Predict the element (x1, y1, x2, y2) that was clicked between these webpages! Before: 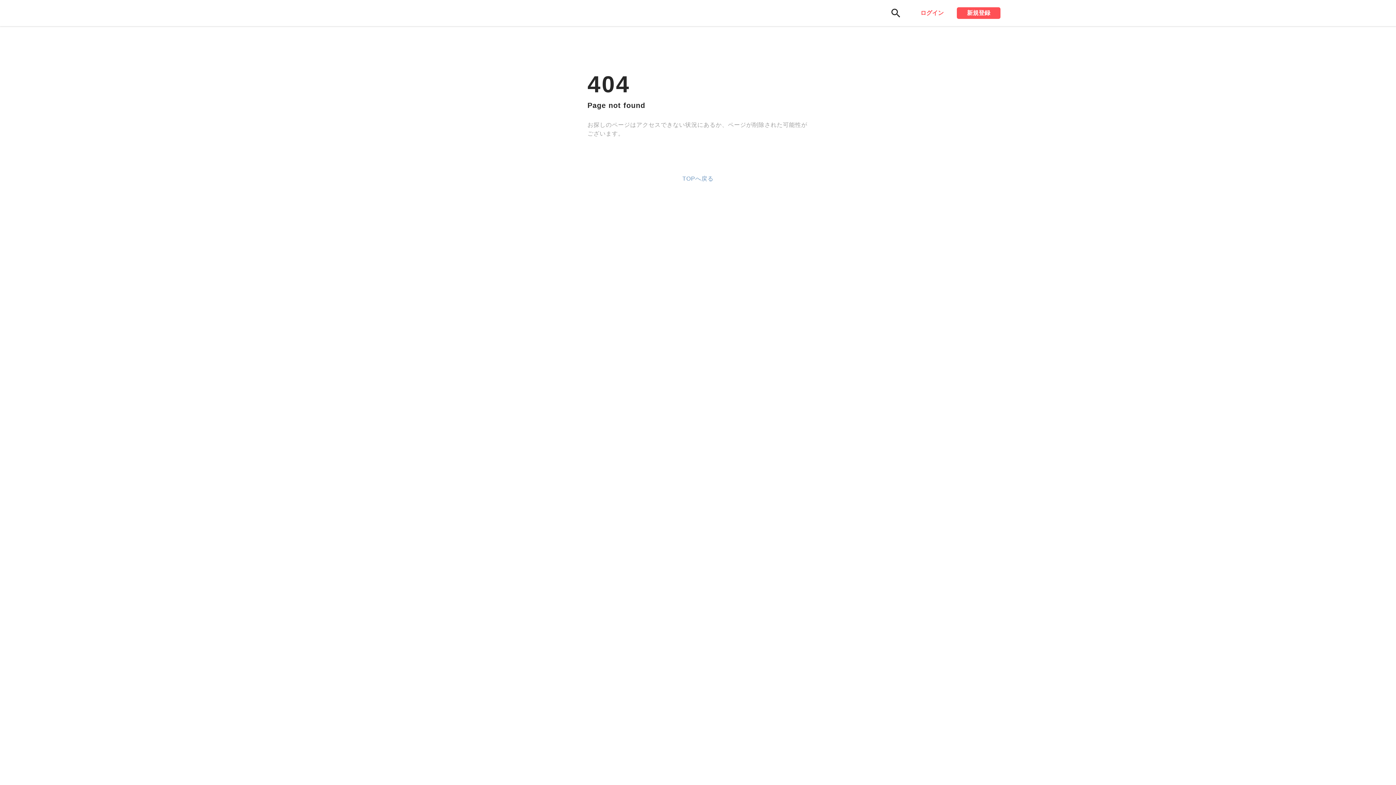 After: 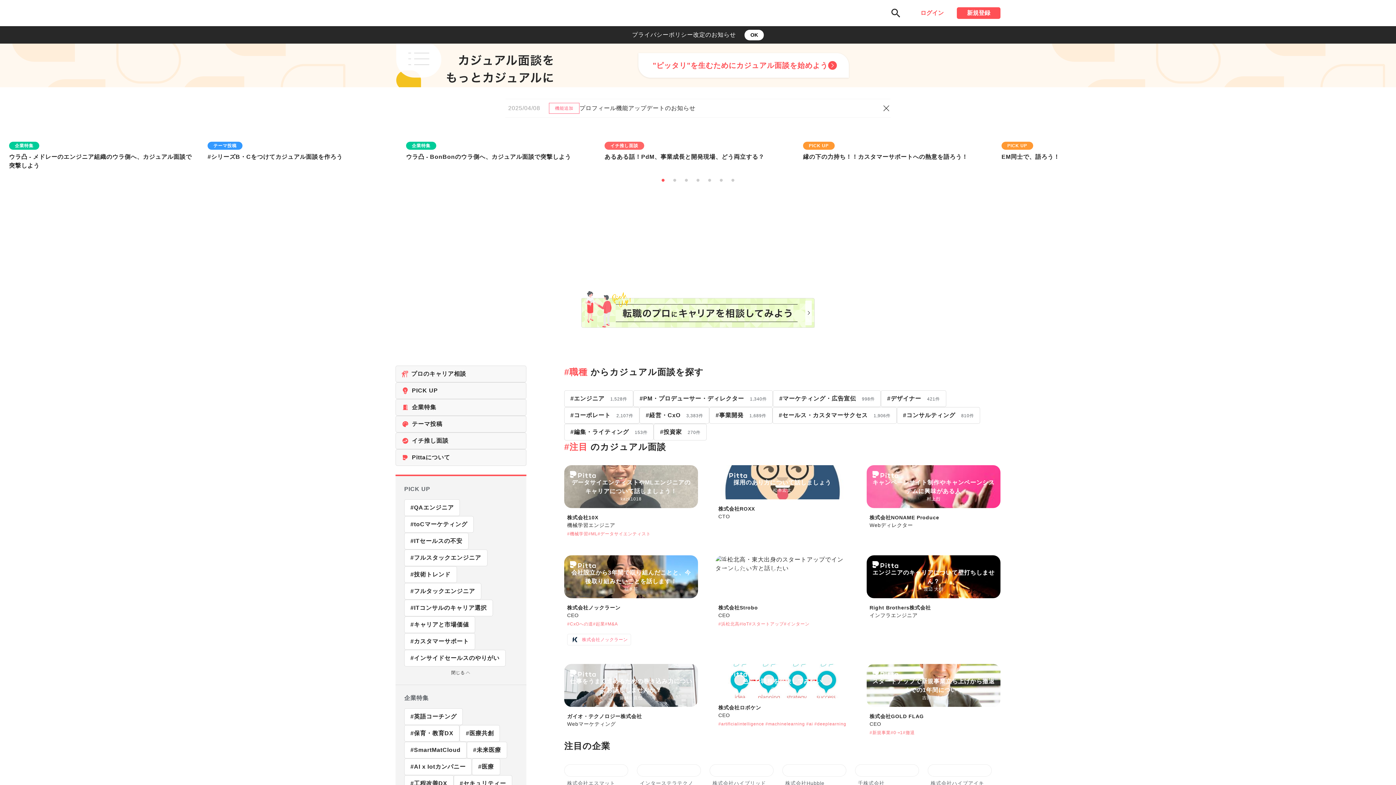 Action: label: TOPへ戻る bbox: (682, 174, 713, 183)